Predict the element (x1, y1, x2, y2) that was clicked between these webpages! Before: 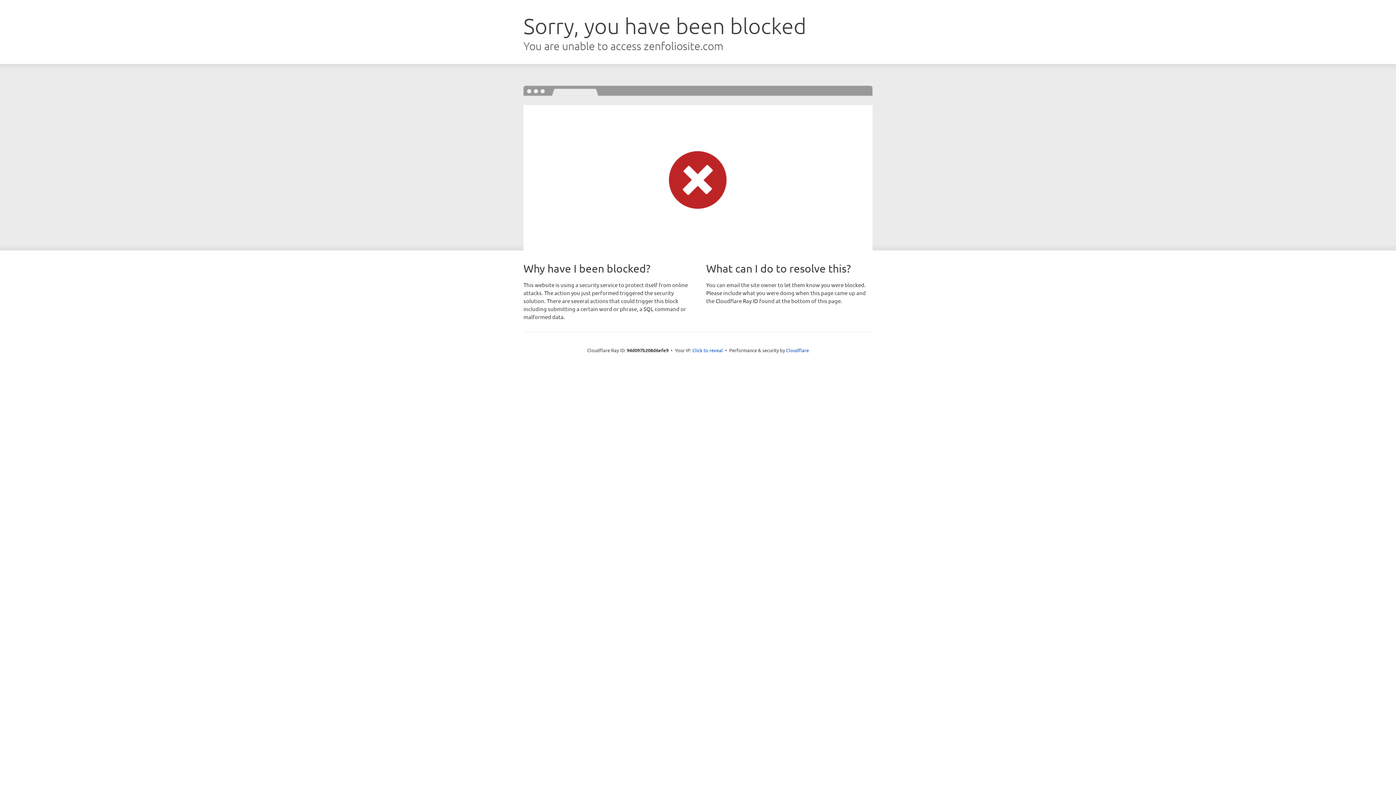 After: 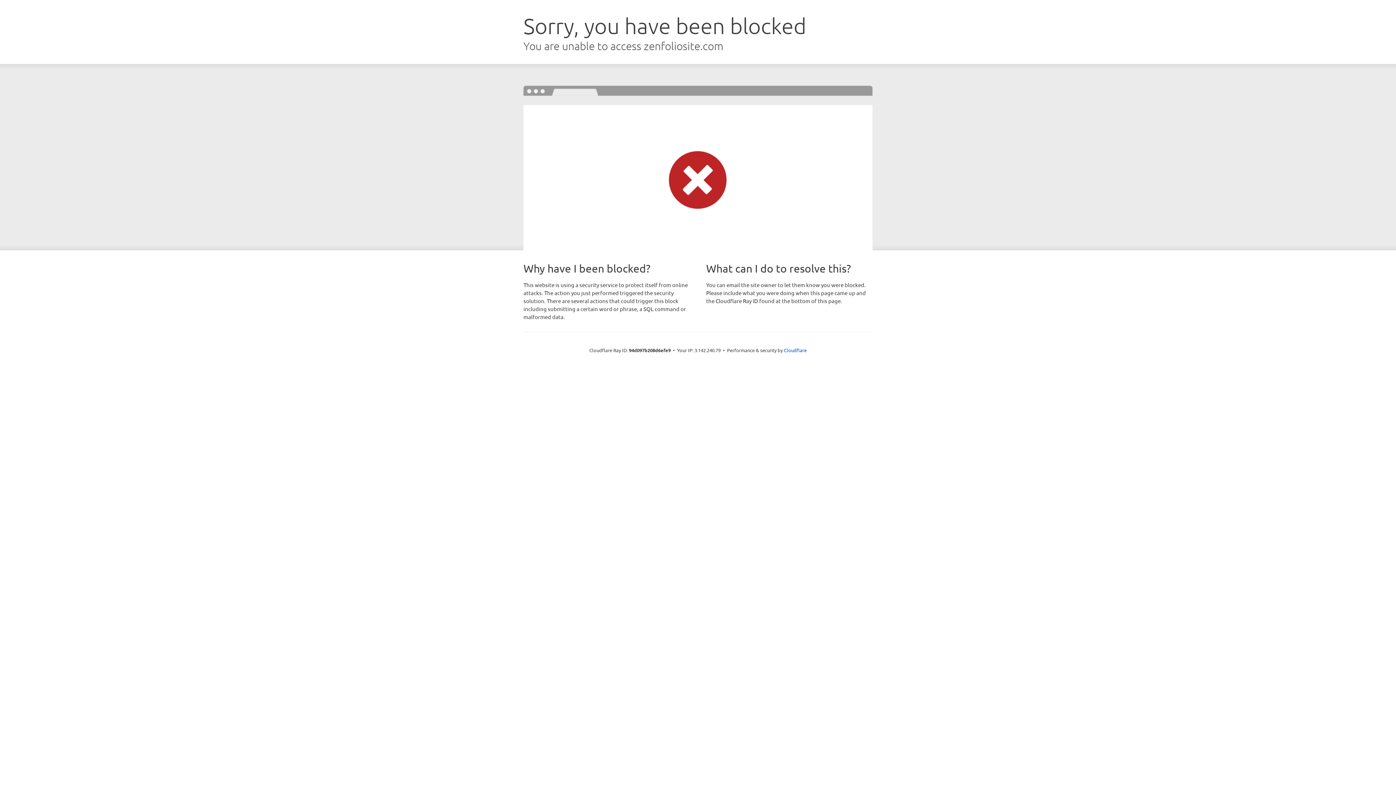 Action: label: Click to reveal bbox: (692, 346, 723, 353)